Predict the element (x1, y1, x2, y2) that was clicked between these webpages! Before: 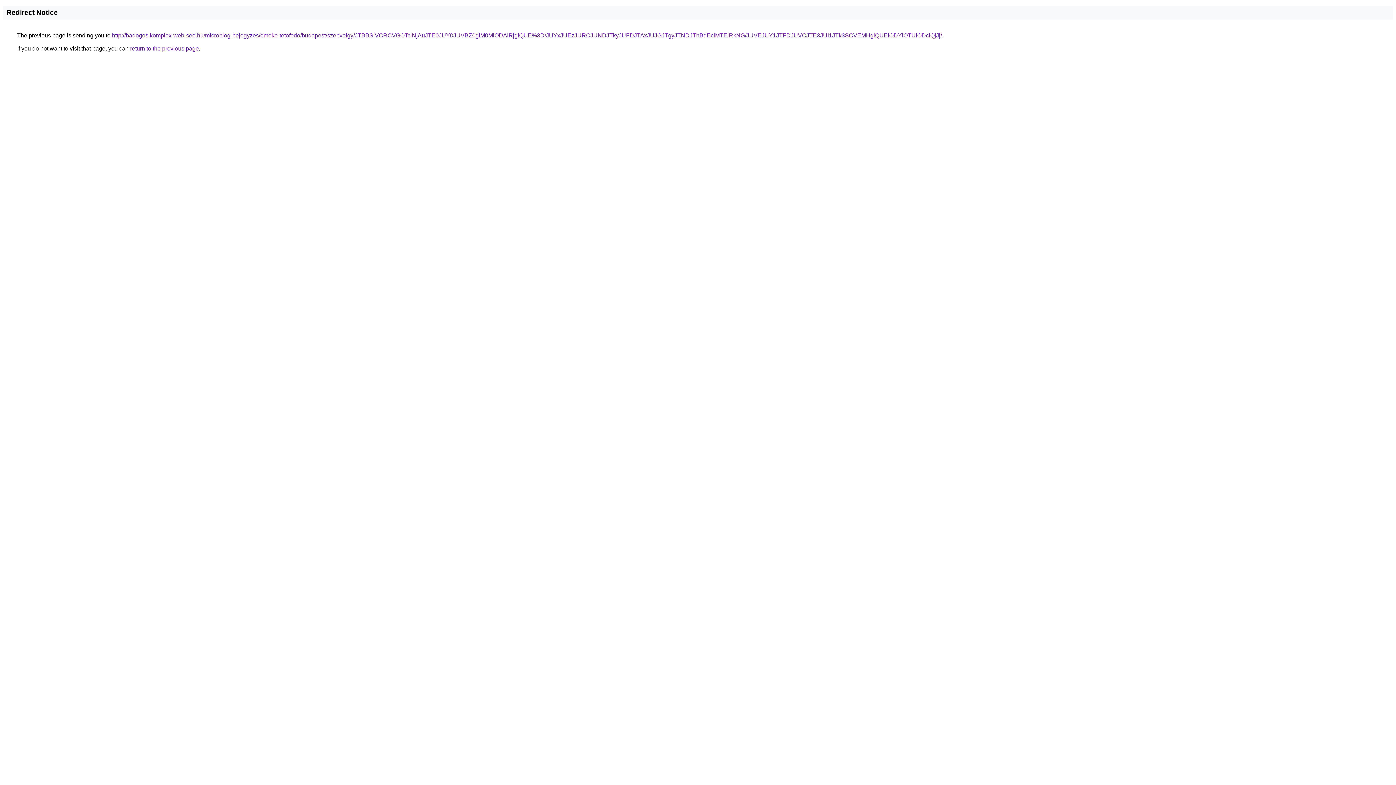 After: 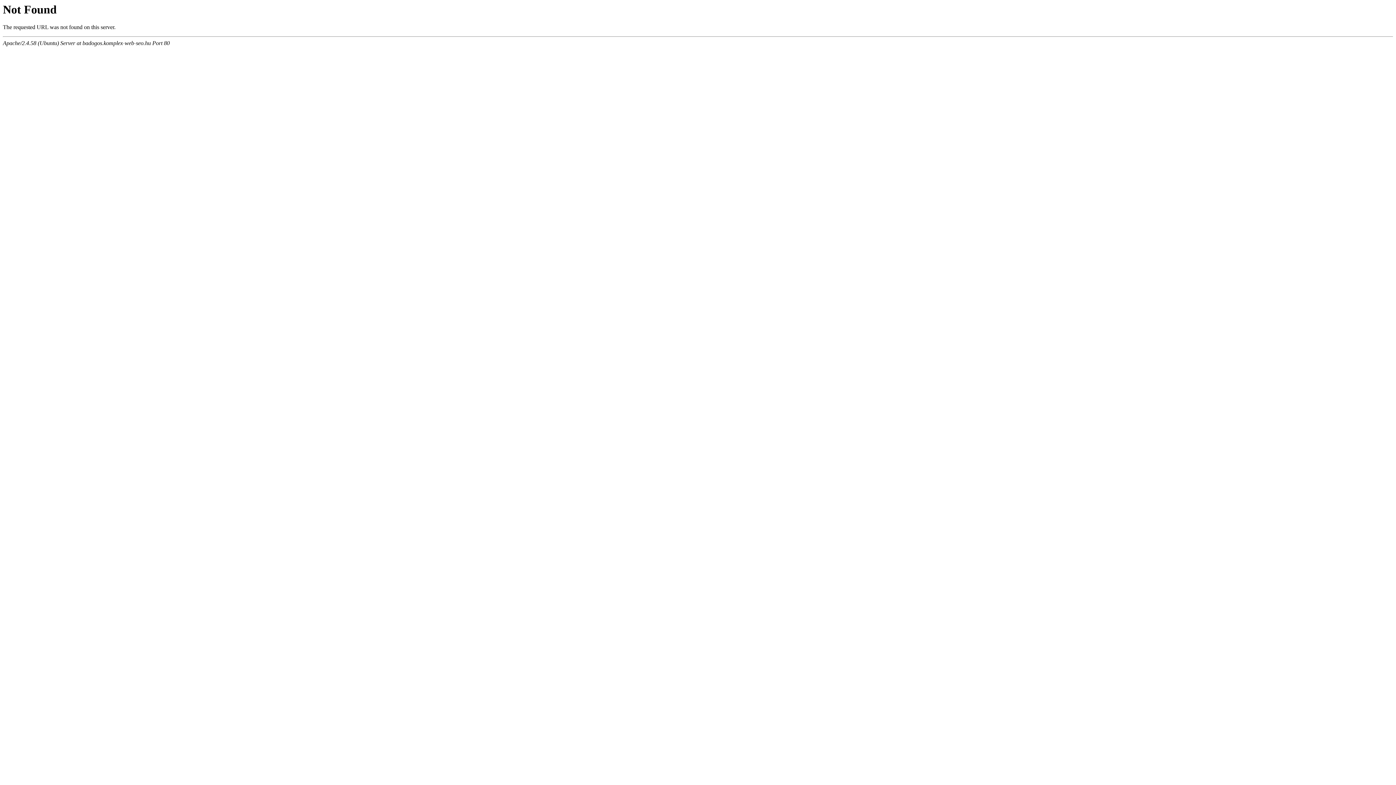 Action: bbox: (112, 32, 942, 38) label: http://badogos.komplex-web-seo.hu/microblog-bejegyzes/emoke-tetofedo/budapest/szepvolgy/JTBBSiVCRCVGOTclNjAuJTE0JUY0JUVBZ0glM0MlODAlRjglQUE%3D/JUYxJUEzJURCJUNDJTkyJUFDJTAxJUJGJTgyJTNDJThBdEclMTElRkNG/JUVEJUY1JTFDJUVCJTE3JUI1JTk3SCVEMHglQUElODYlOTUlODclQjJj/